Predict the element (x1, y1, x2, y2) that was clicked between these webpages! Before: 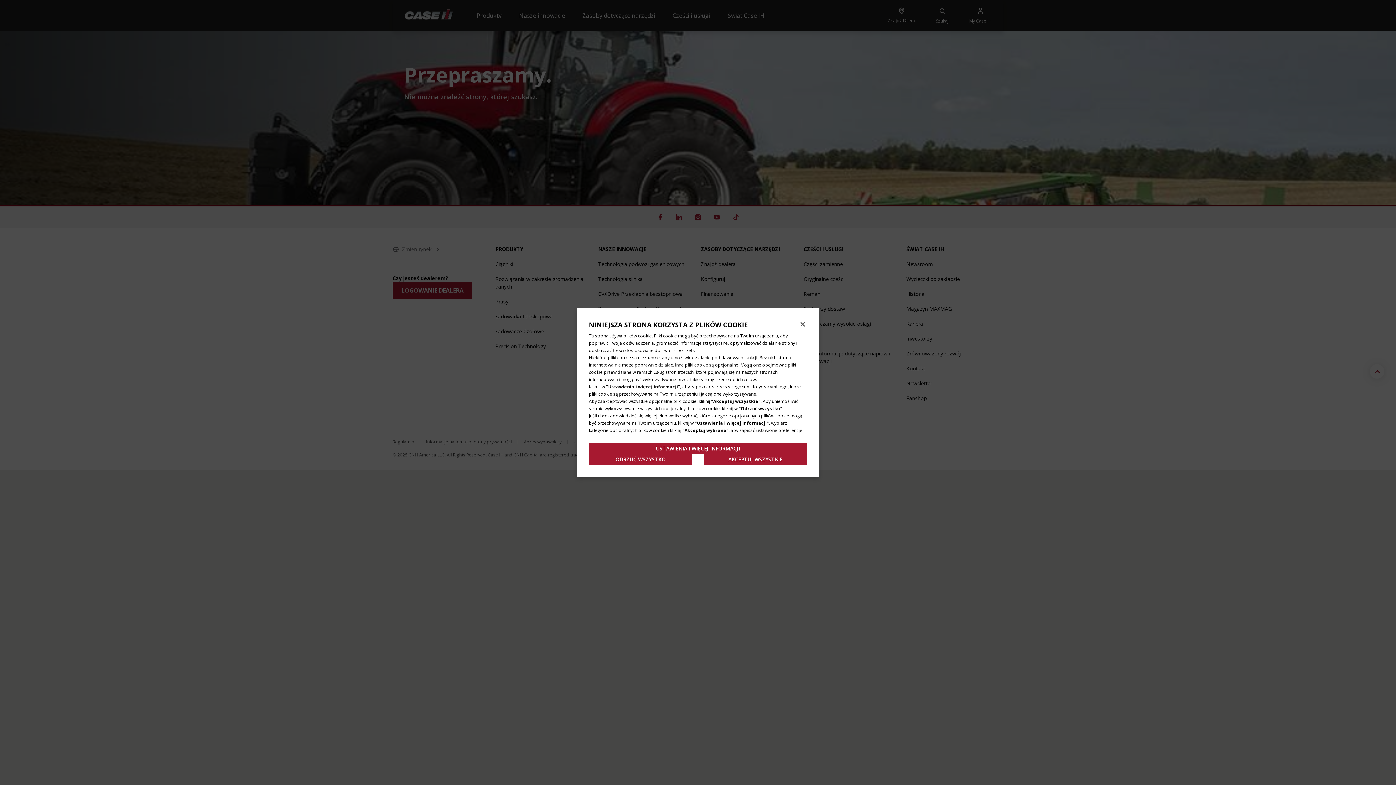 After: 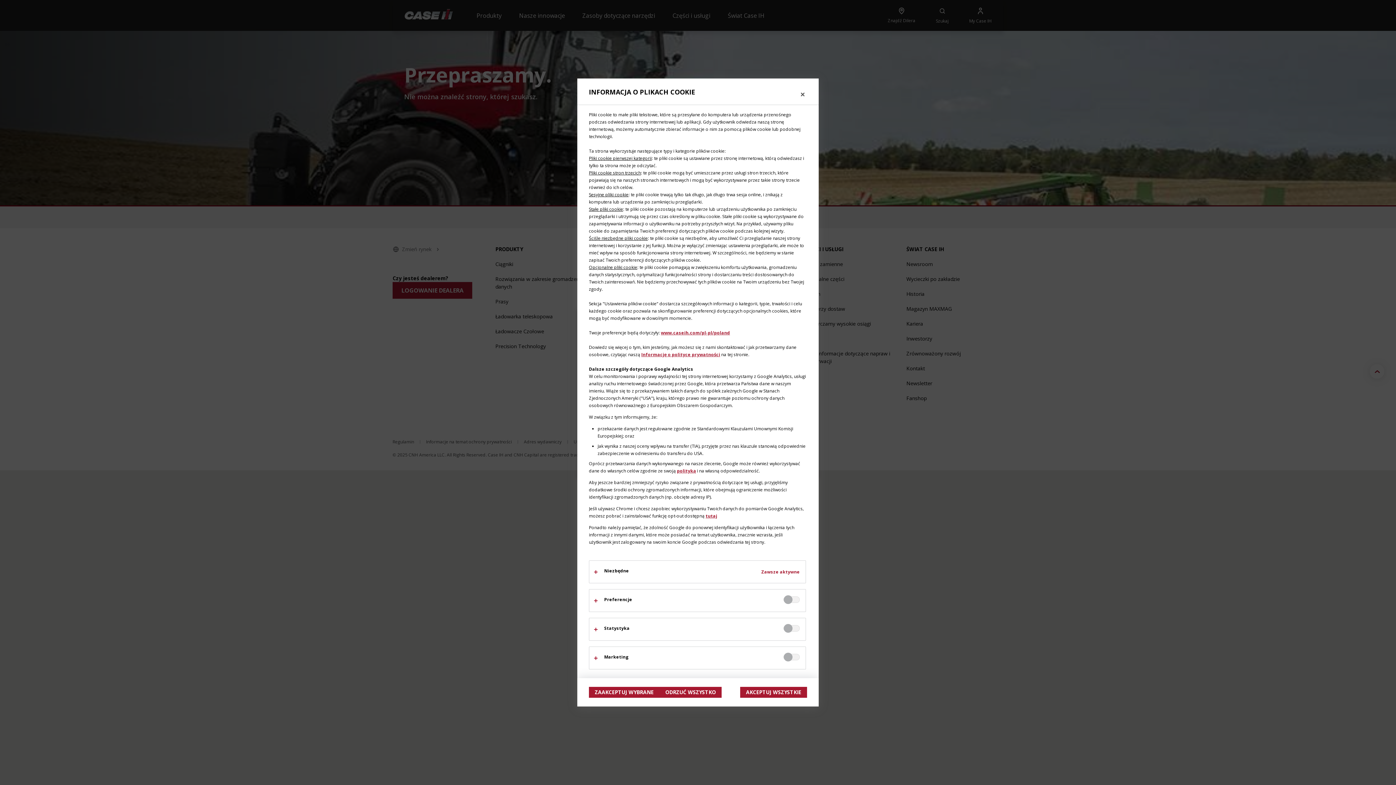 Action: bbox: (589, 443, 807, 454) label: USTAWIENIA I WIĘCEJ INFORMACJI